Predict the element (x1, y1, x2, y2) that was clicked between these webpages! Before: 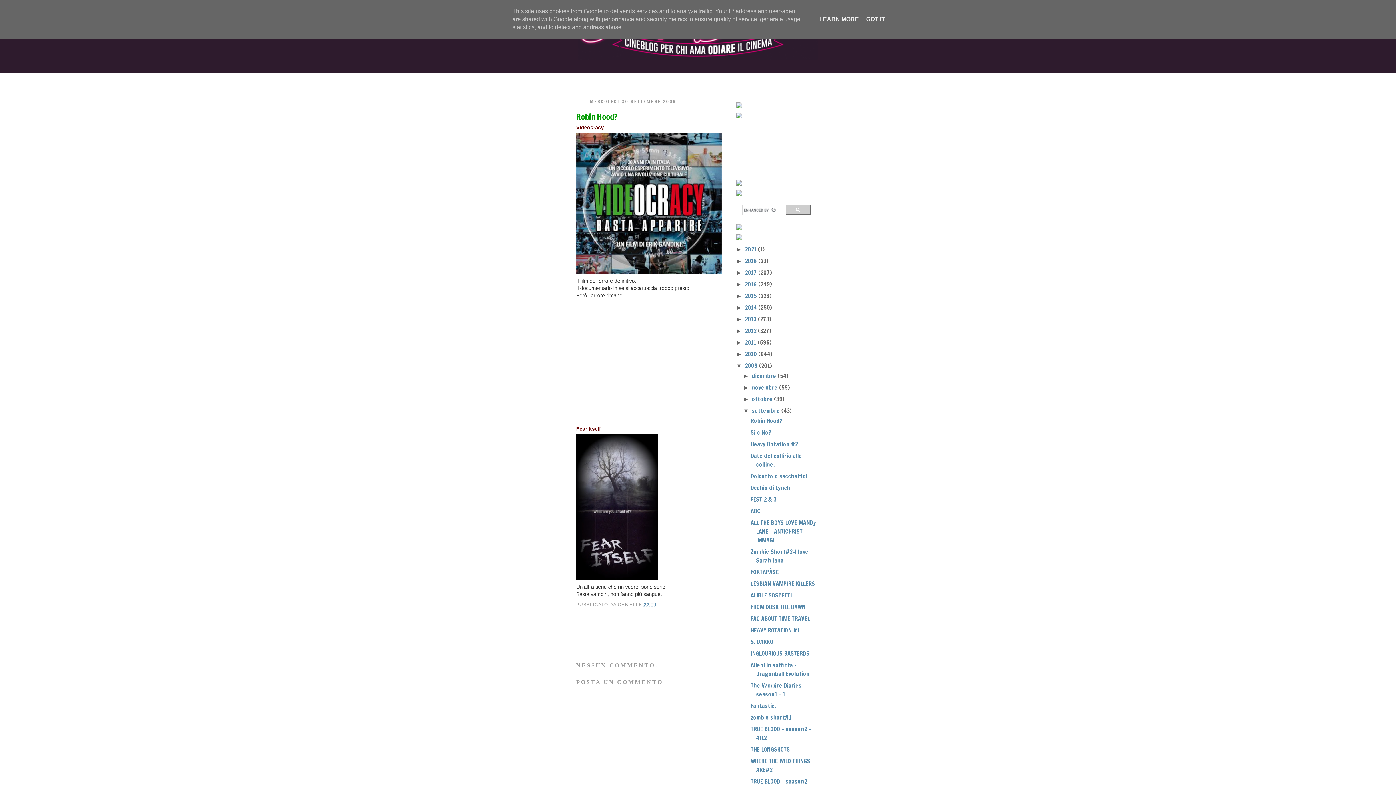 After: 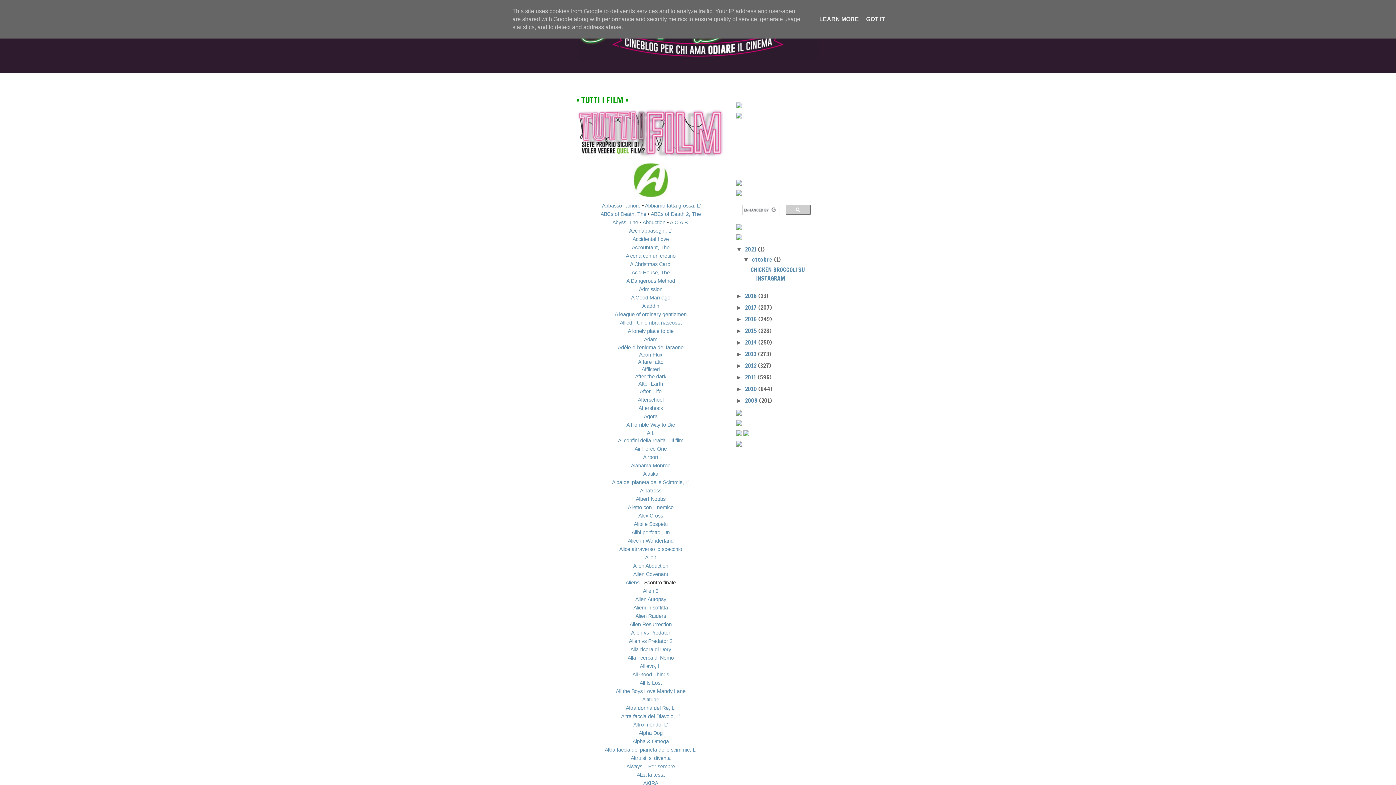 Action: bbox: (617, 76, 690, 89) label: • TUTTI I FILM •